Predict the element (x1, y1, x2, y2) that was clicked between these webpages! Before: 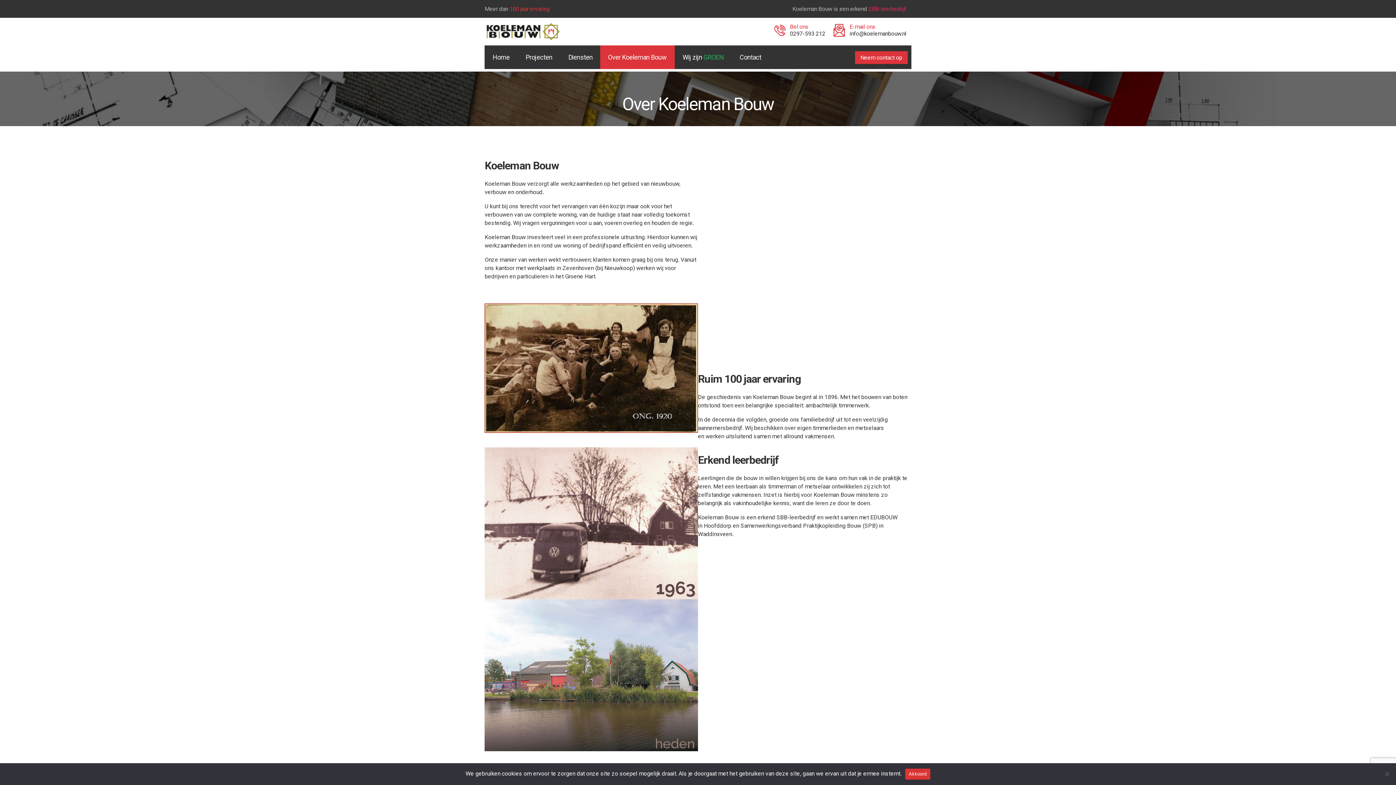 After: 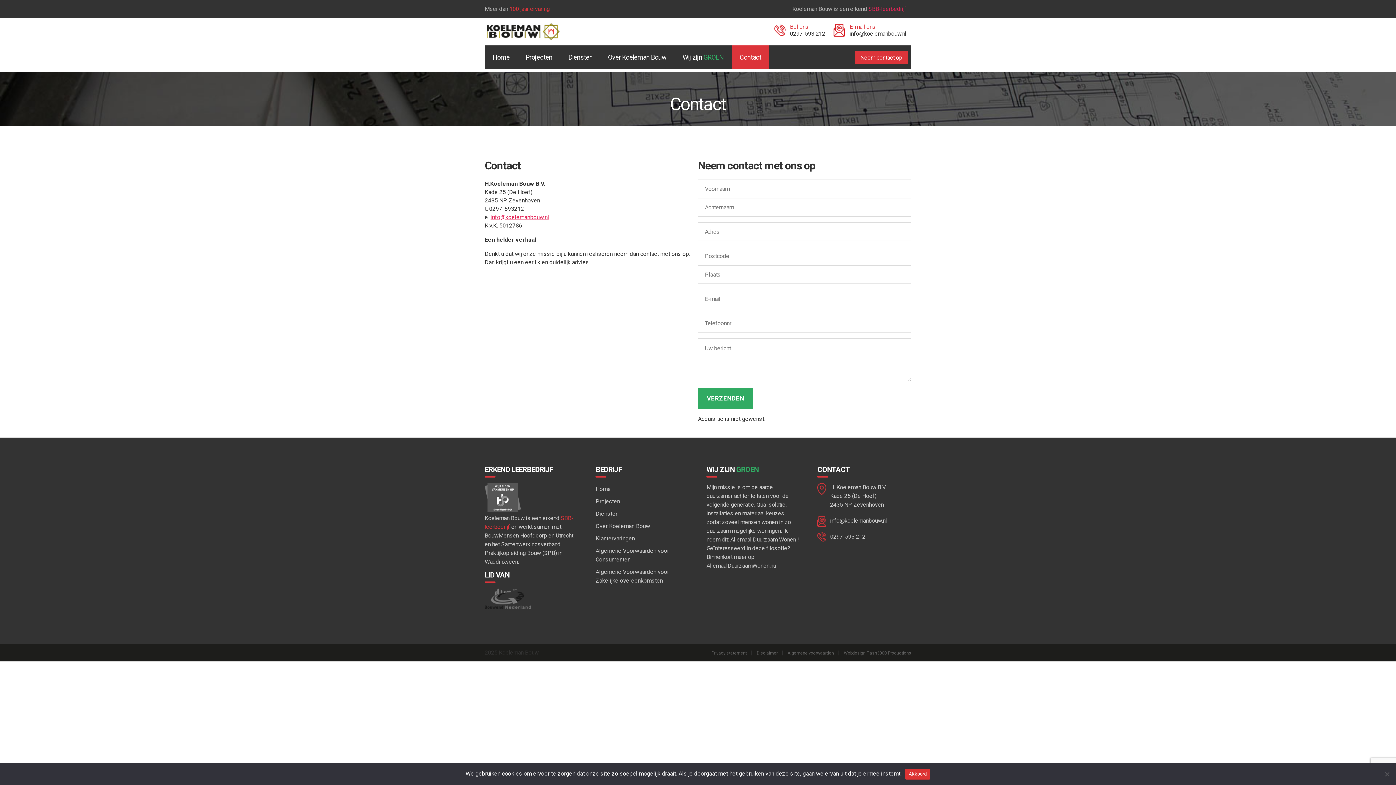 Action: label: Contact bbox: (731, 45, 769, 69)